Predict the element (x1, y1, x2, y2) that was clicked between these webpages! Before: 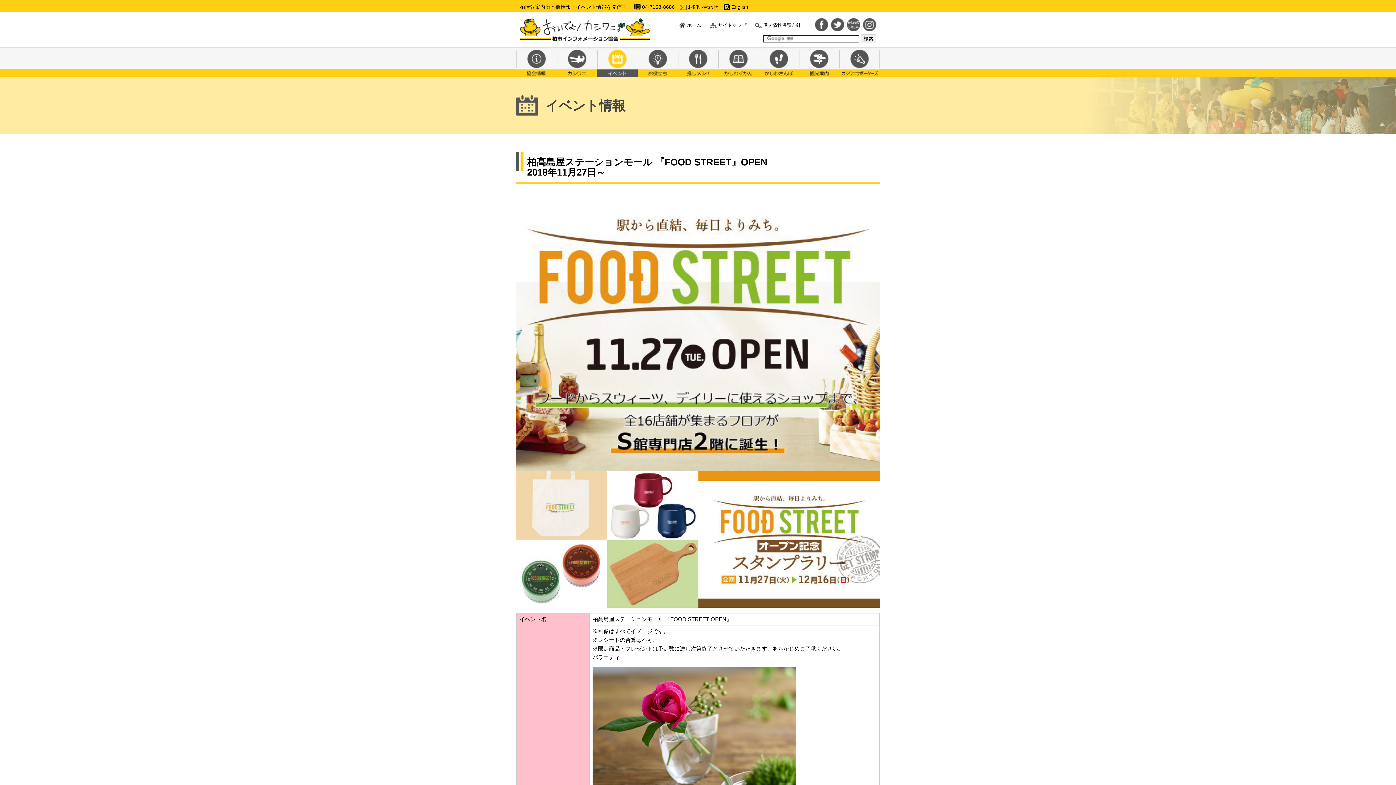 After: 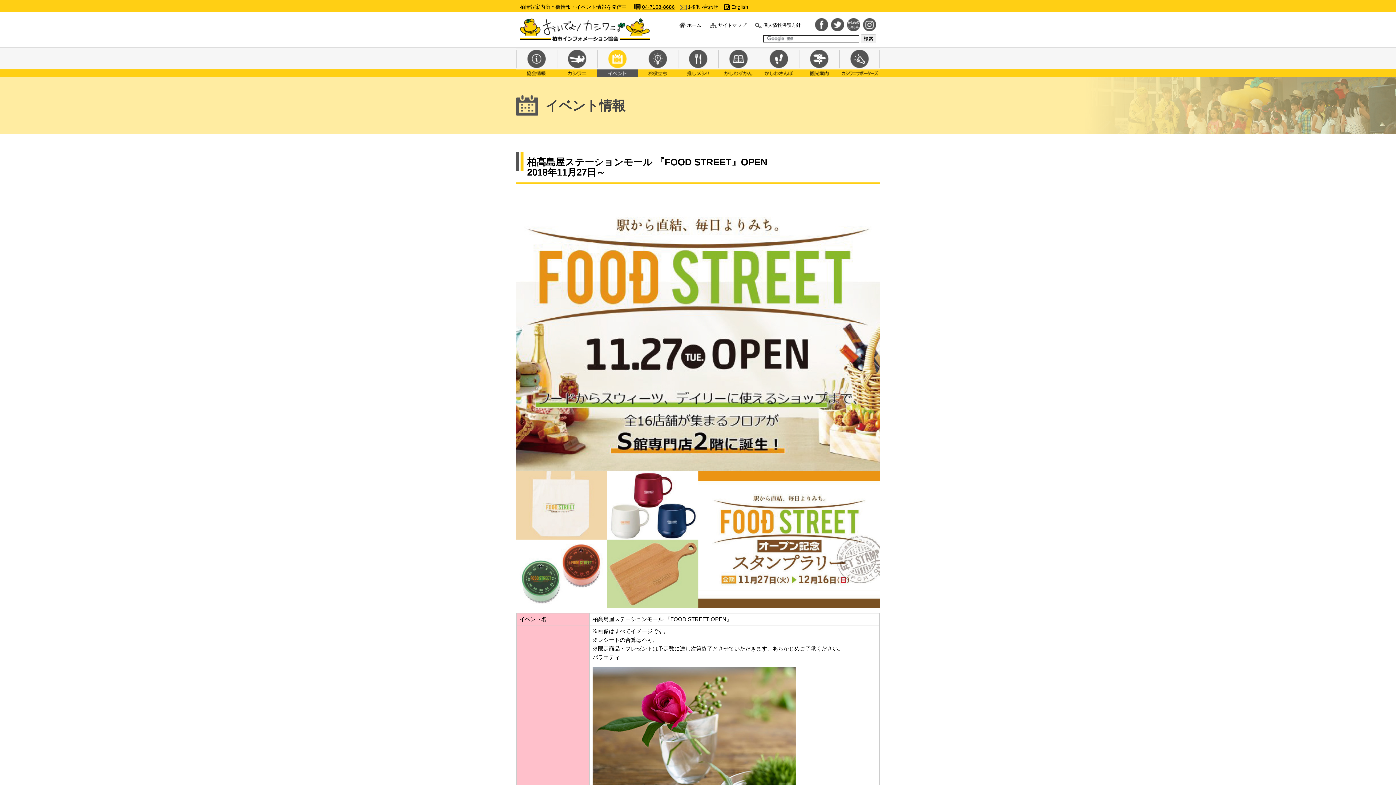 Action: bbox: (642, 4, 674, 9) label: 04-7168-8686